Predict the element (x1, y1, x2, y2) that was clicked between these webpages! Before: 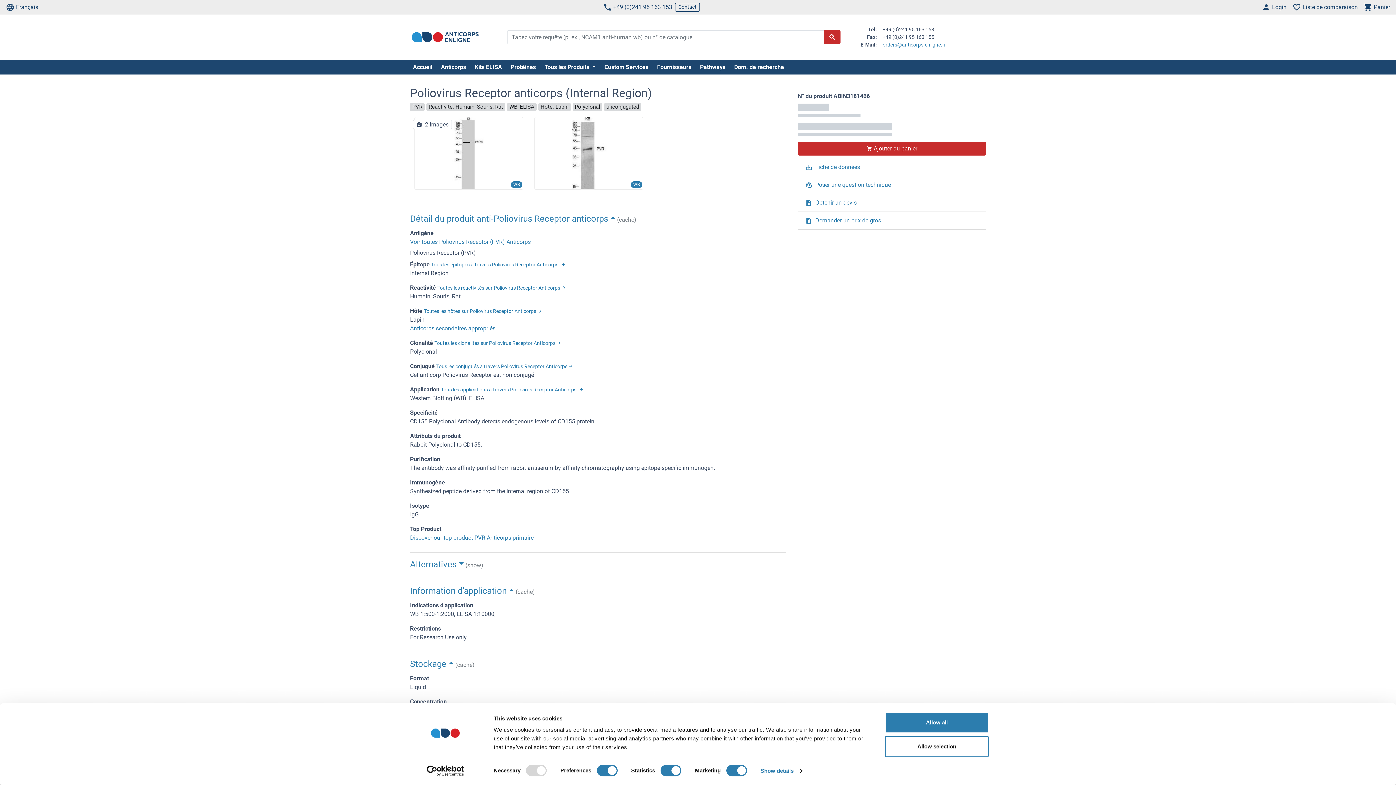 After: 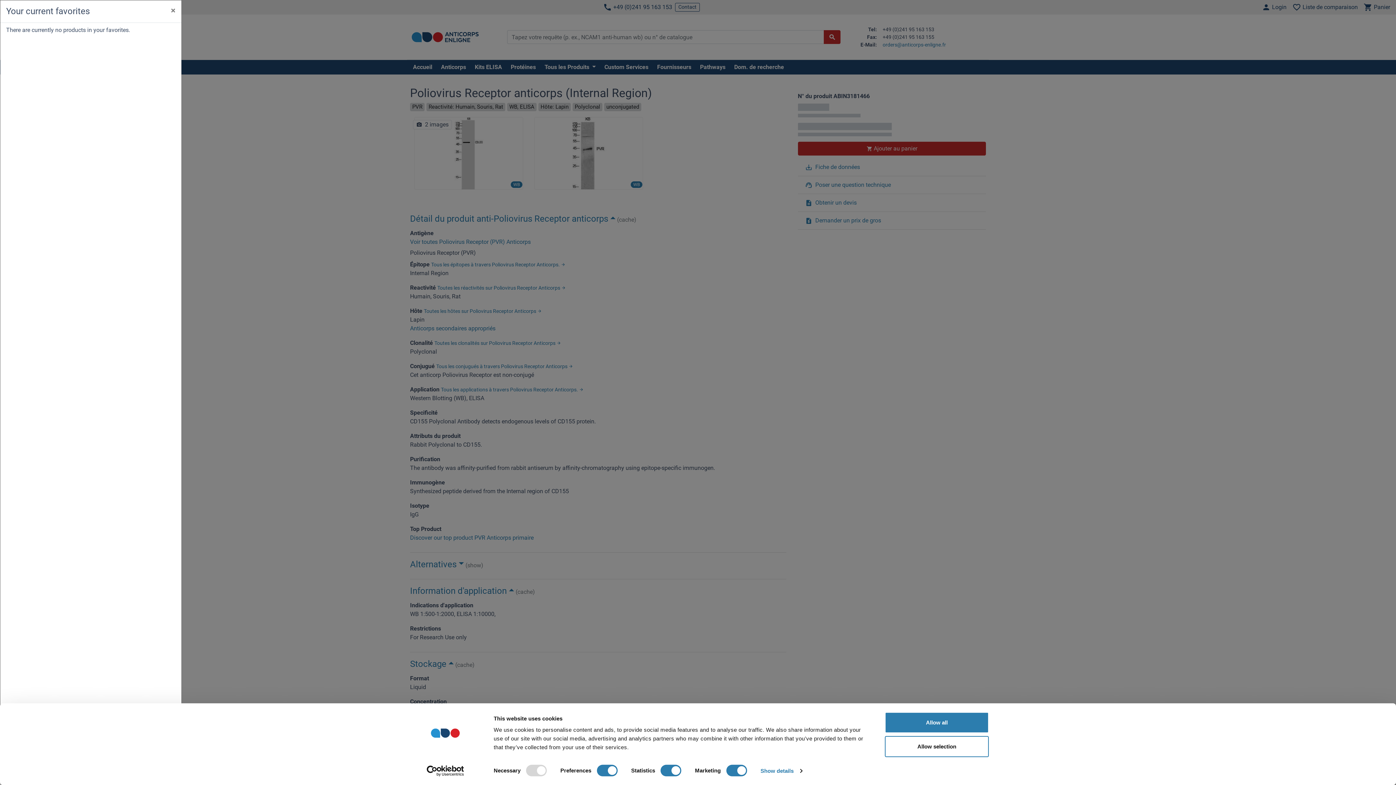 Action: label: Liste de comparaison bbox: (1289, 2, 1361, 11)